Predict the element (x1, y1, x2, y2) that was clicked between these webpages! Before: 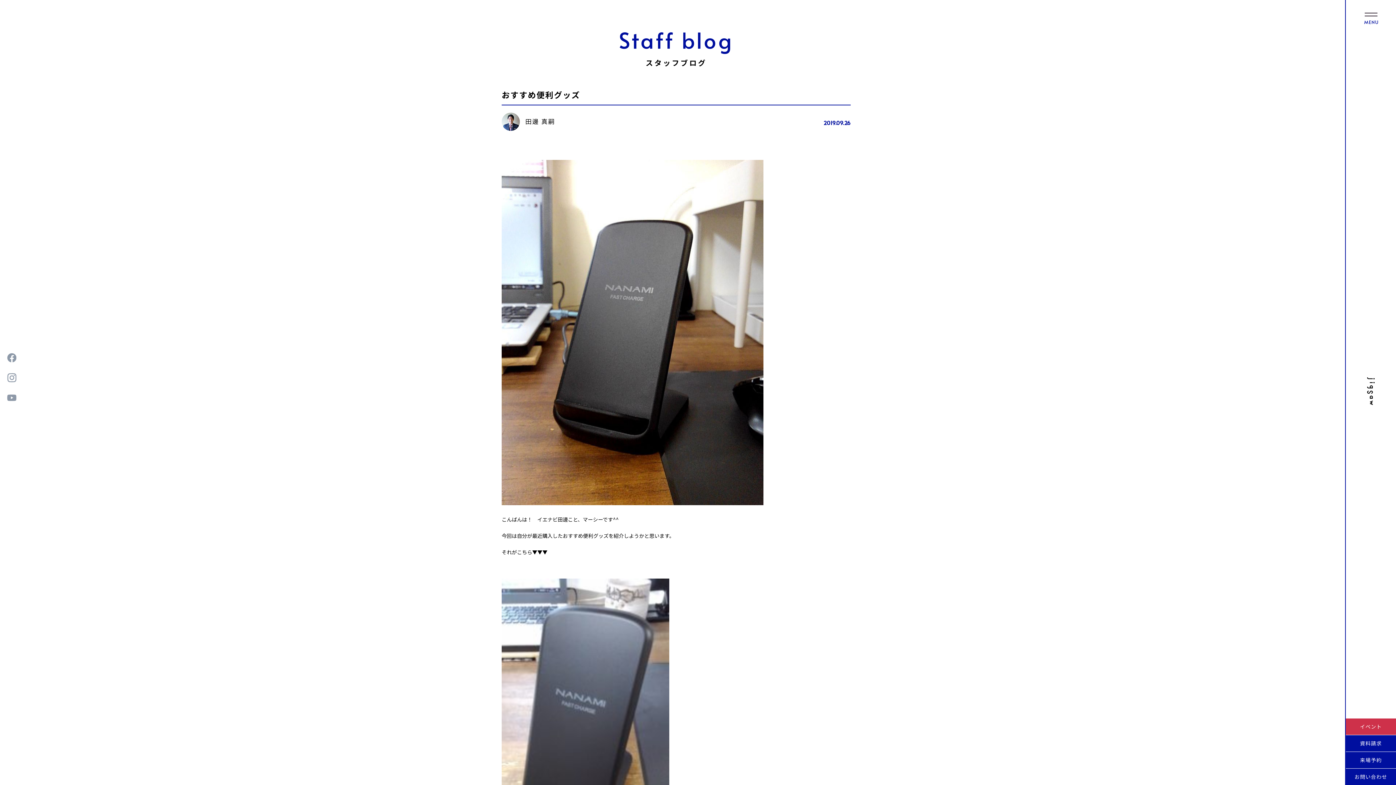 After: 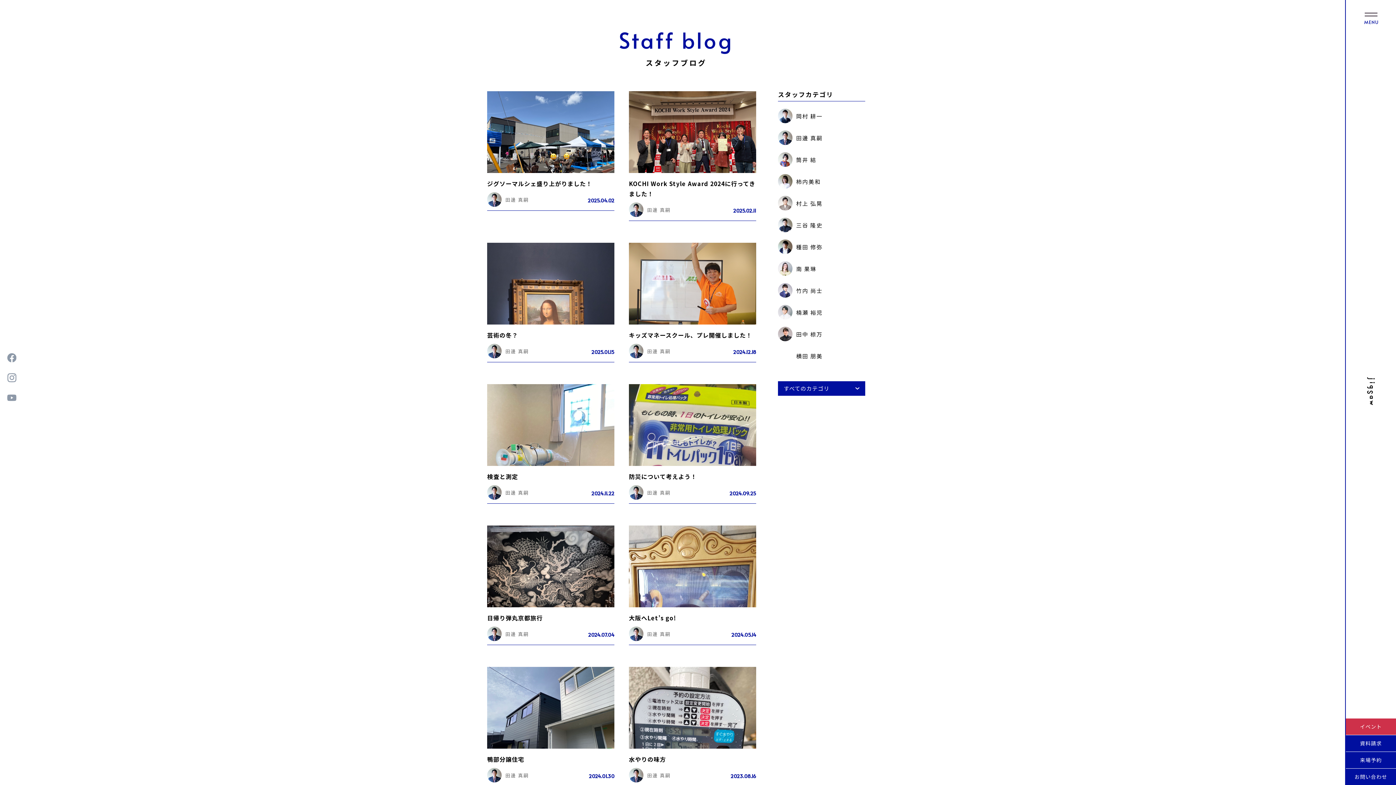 Action: bbox: (501, 112, 525, 130)